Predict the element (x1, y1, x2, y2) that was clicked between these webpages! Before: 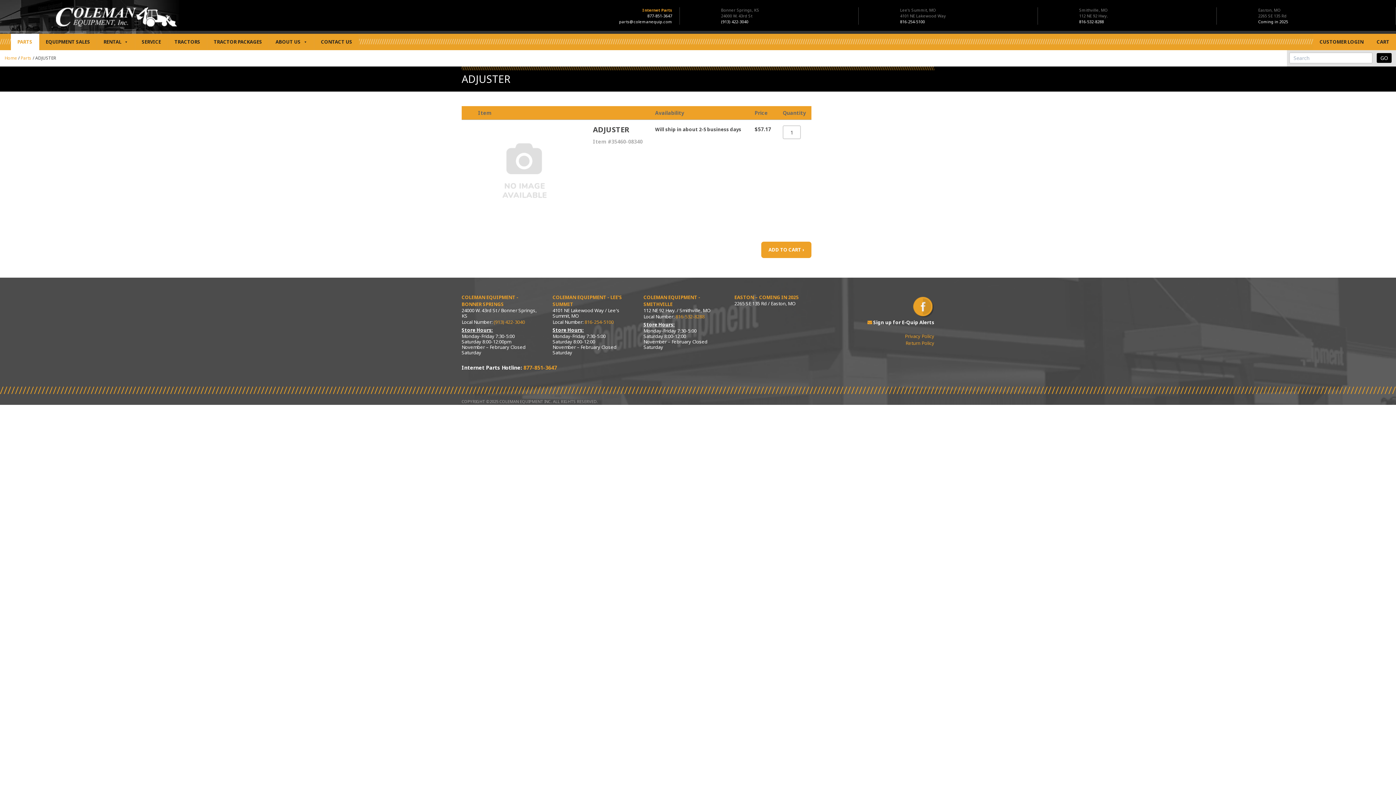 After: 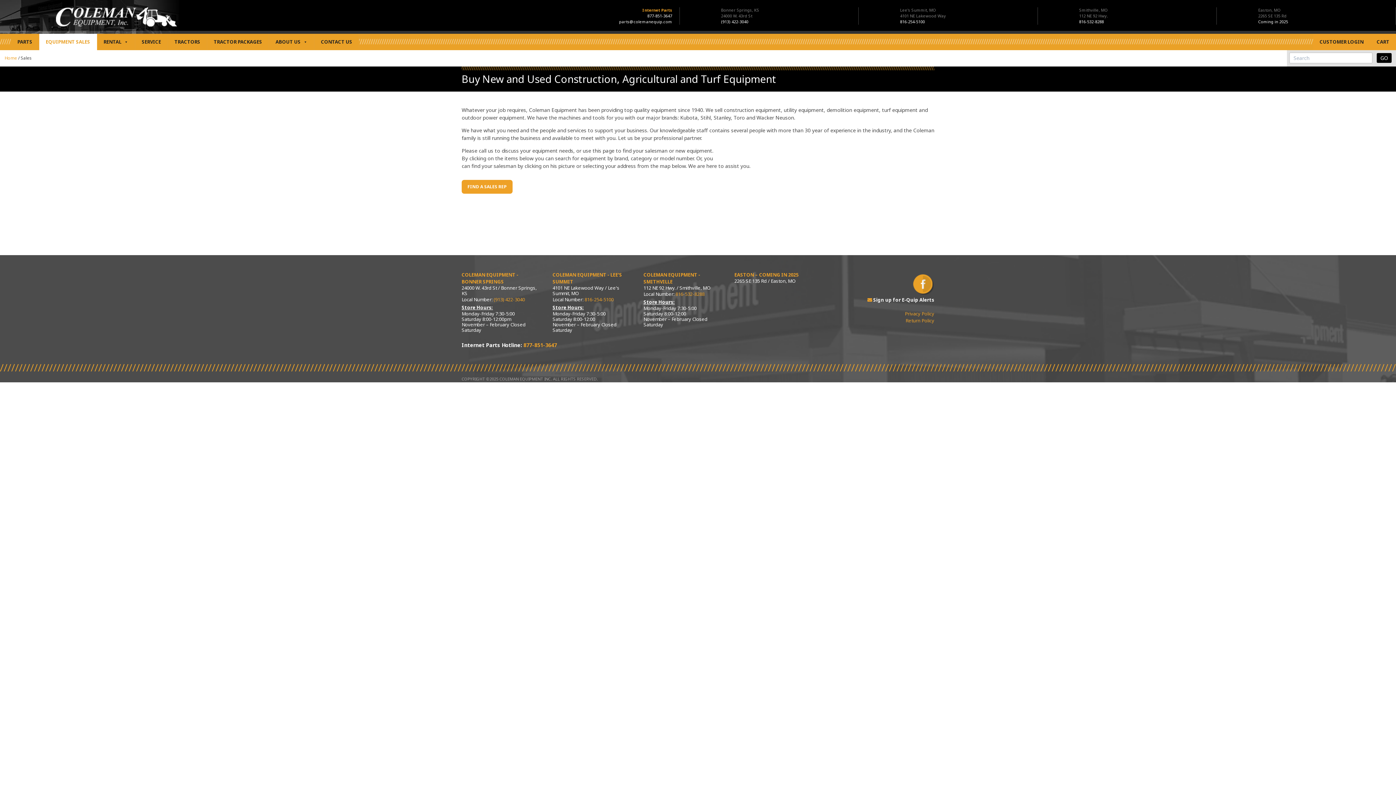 Action: bbox: (39, 33, 97, 50) label: EQUIPMENT SALES